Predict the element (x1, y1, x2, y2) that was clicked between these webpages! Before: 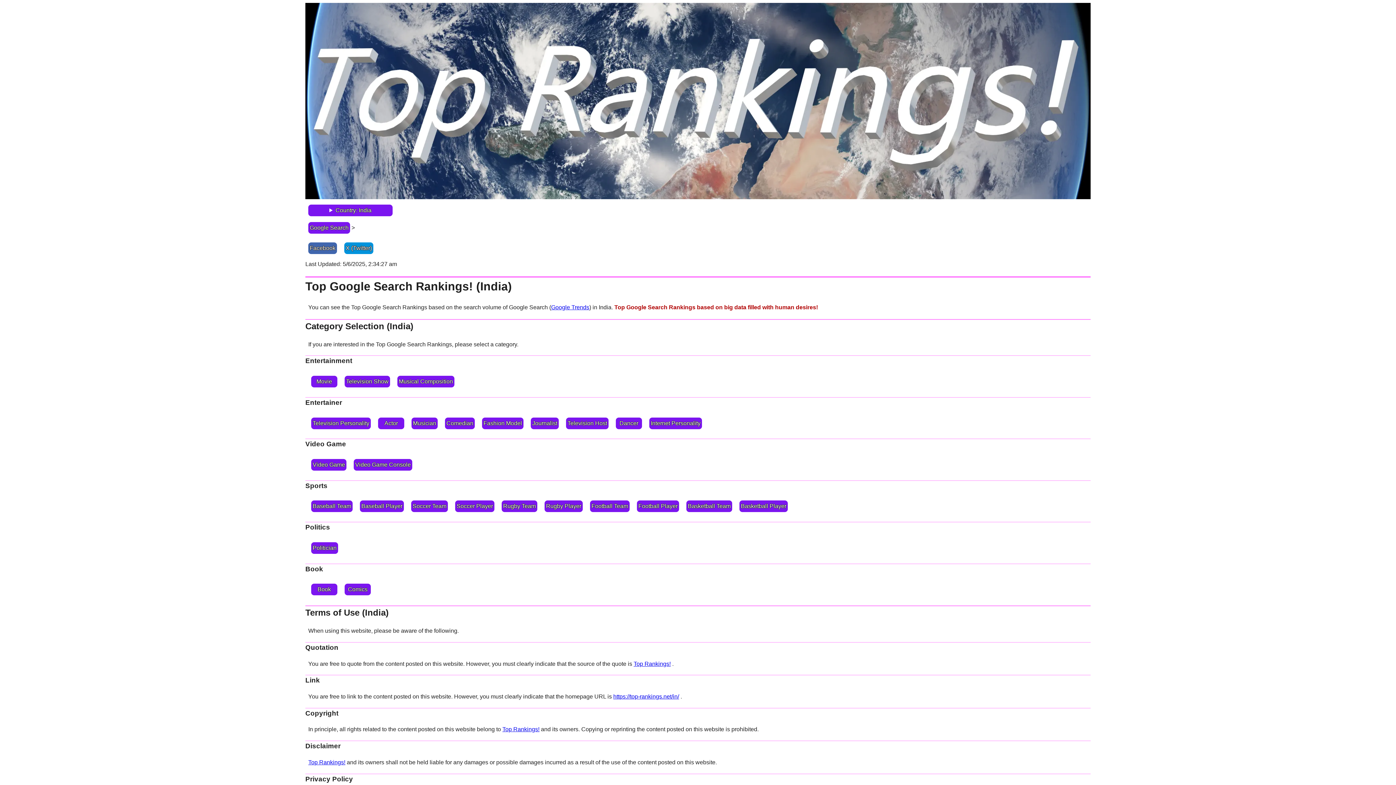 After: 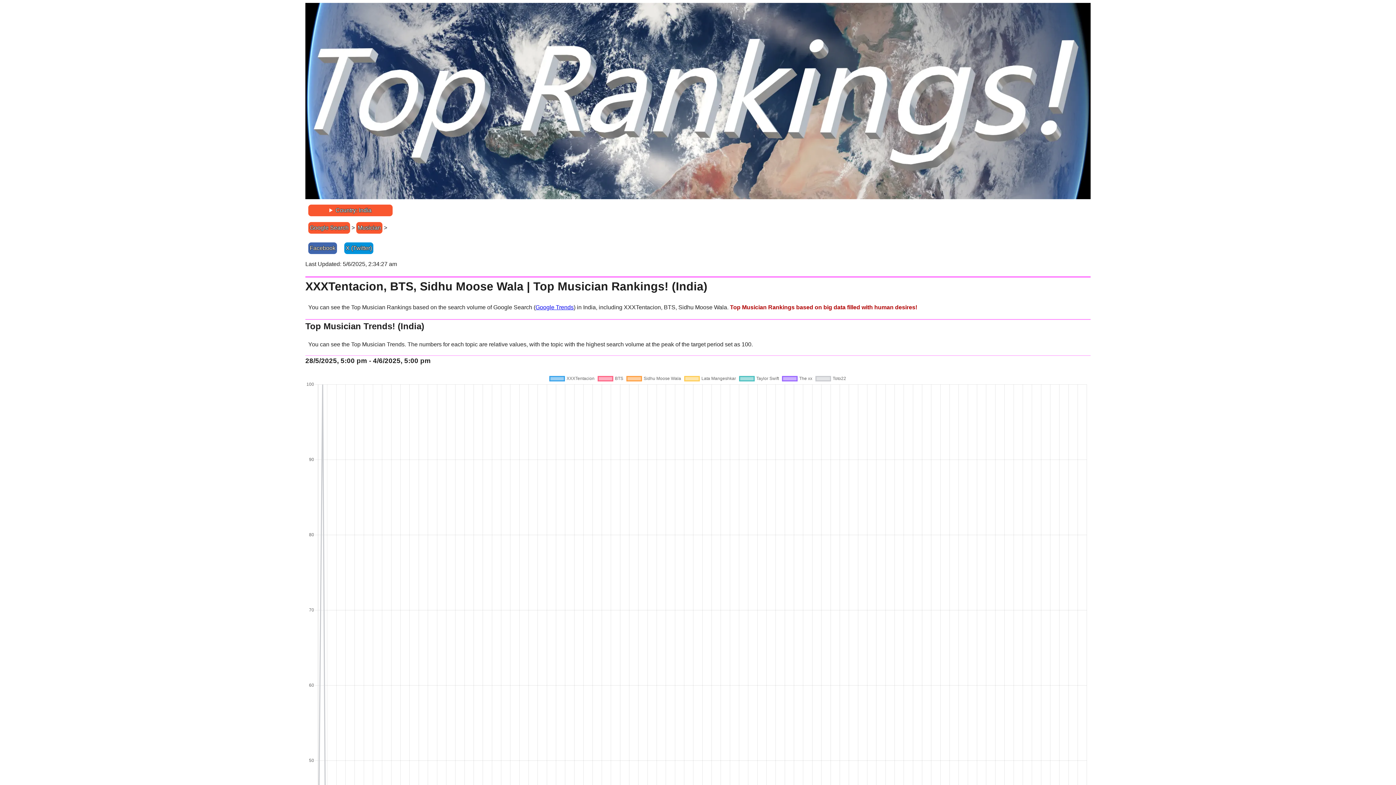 Action: bbox: (411, 417, 437, 429) label: Musician